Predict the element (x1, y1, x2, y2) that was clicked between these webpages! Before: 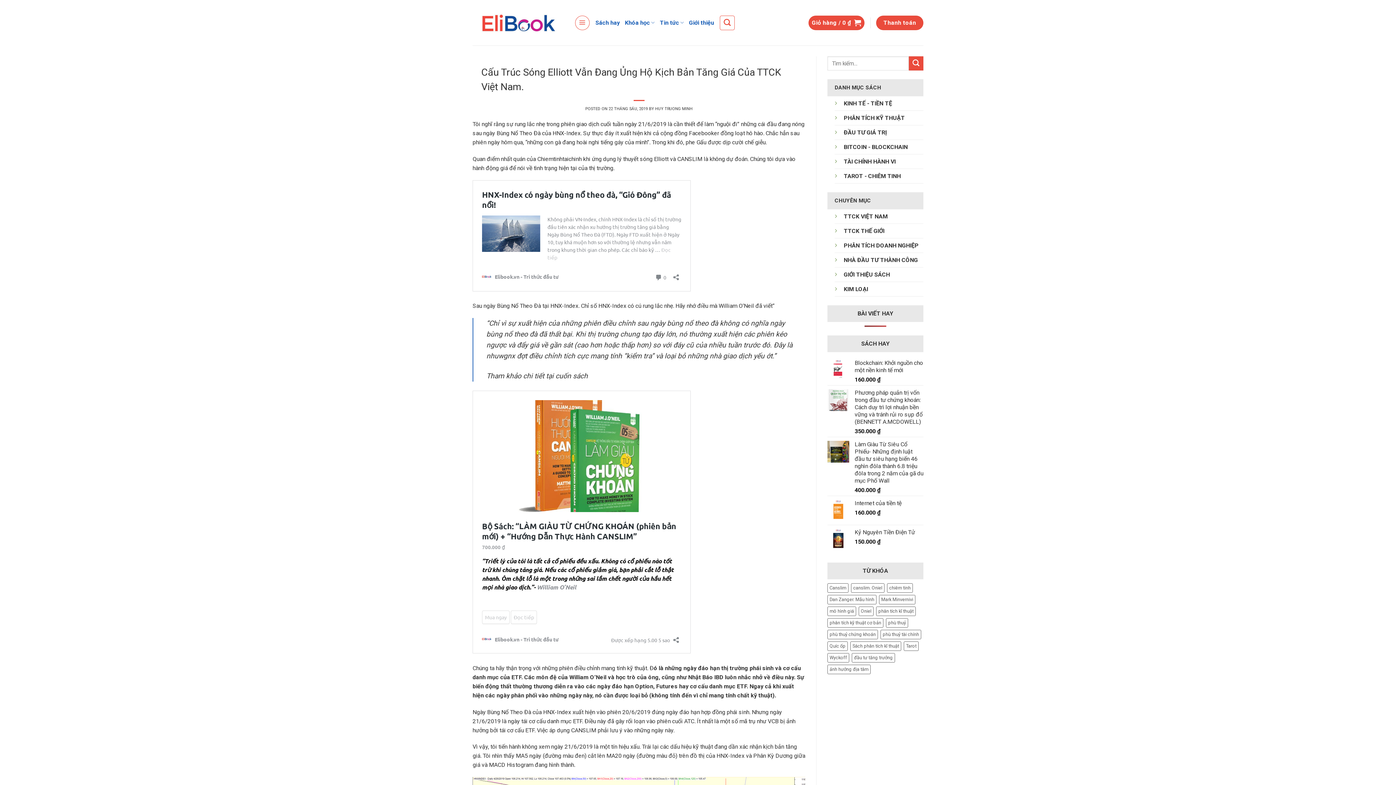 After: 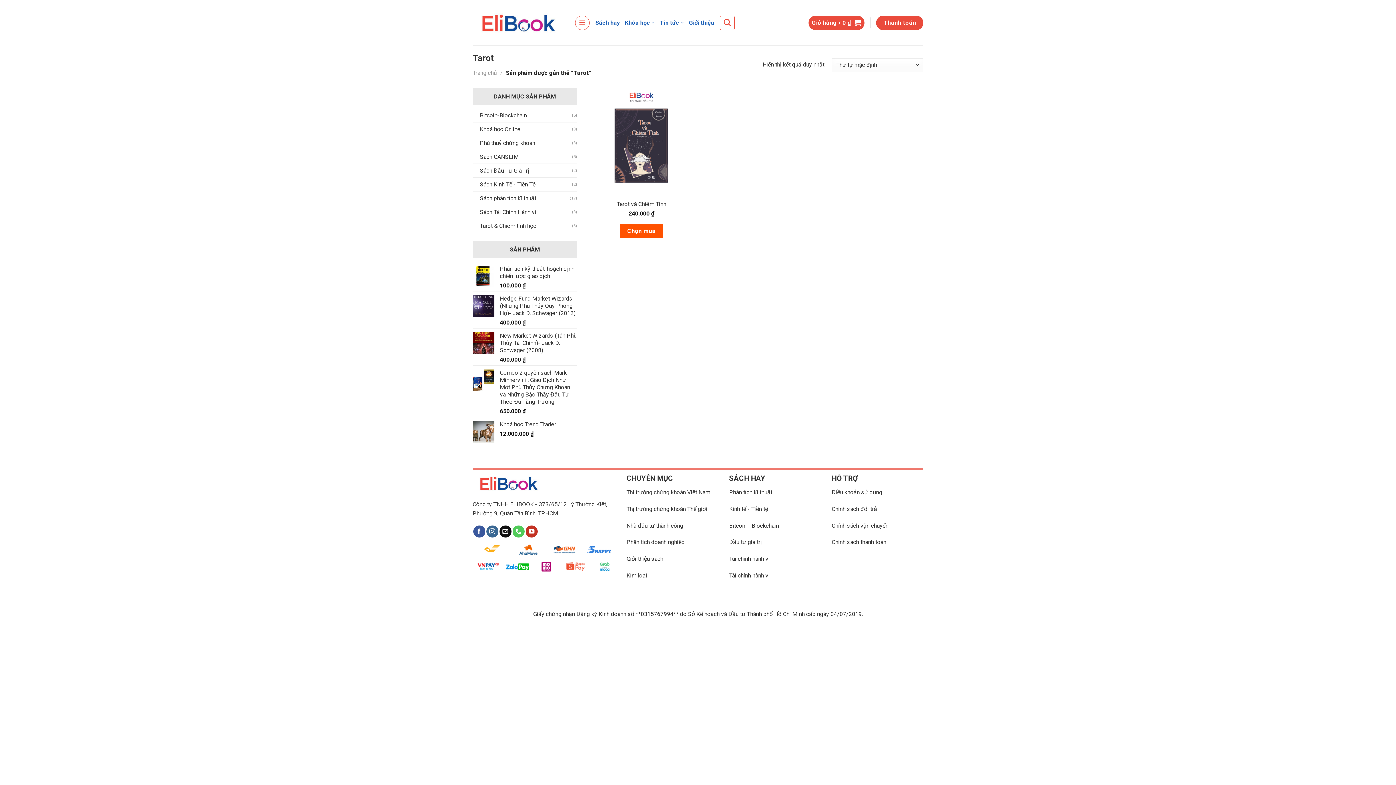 Action: bbox: (904, 641, 918, 651) label: Tarot (1 sản phẩm)